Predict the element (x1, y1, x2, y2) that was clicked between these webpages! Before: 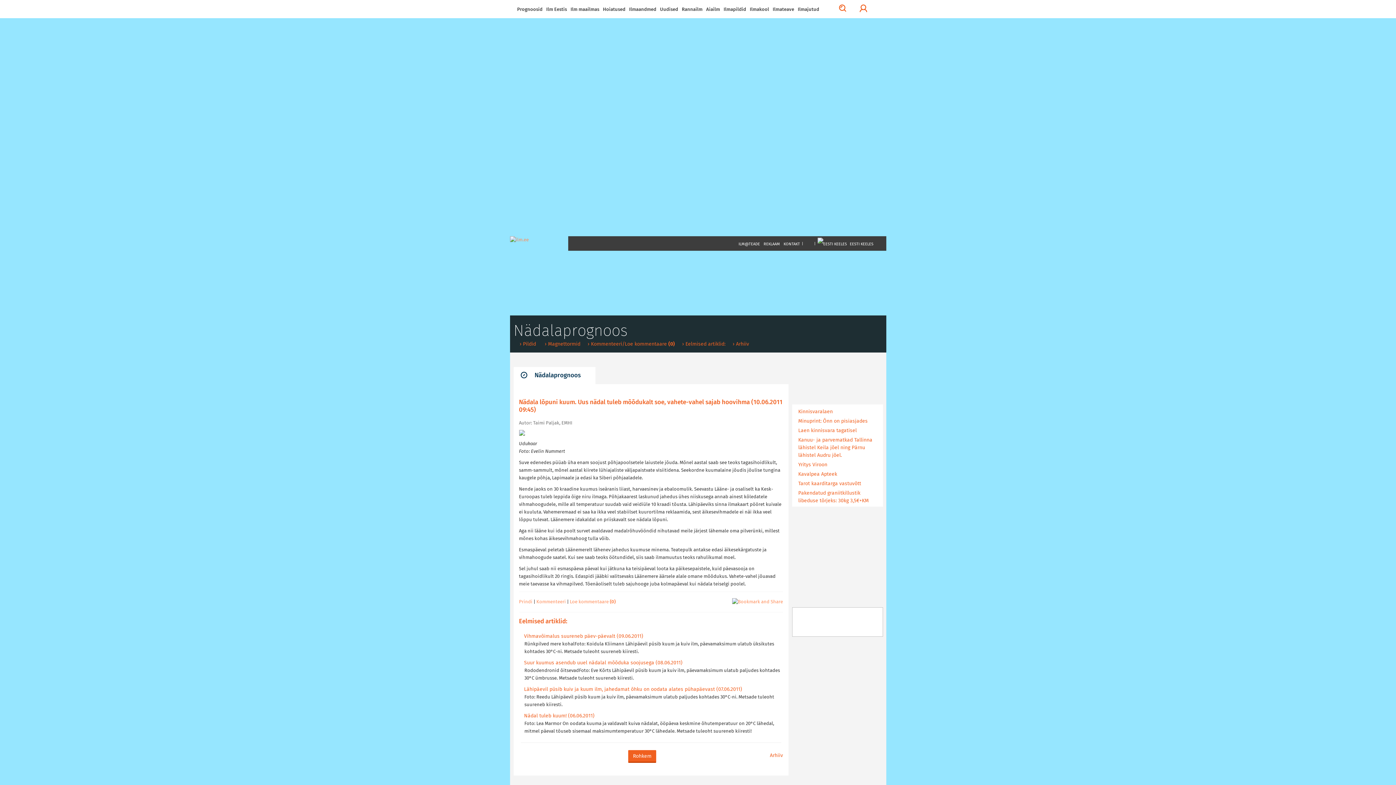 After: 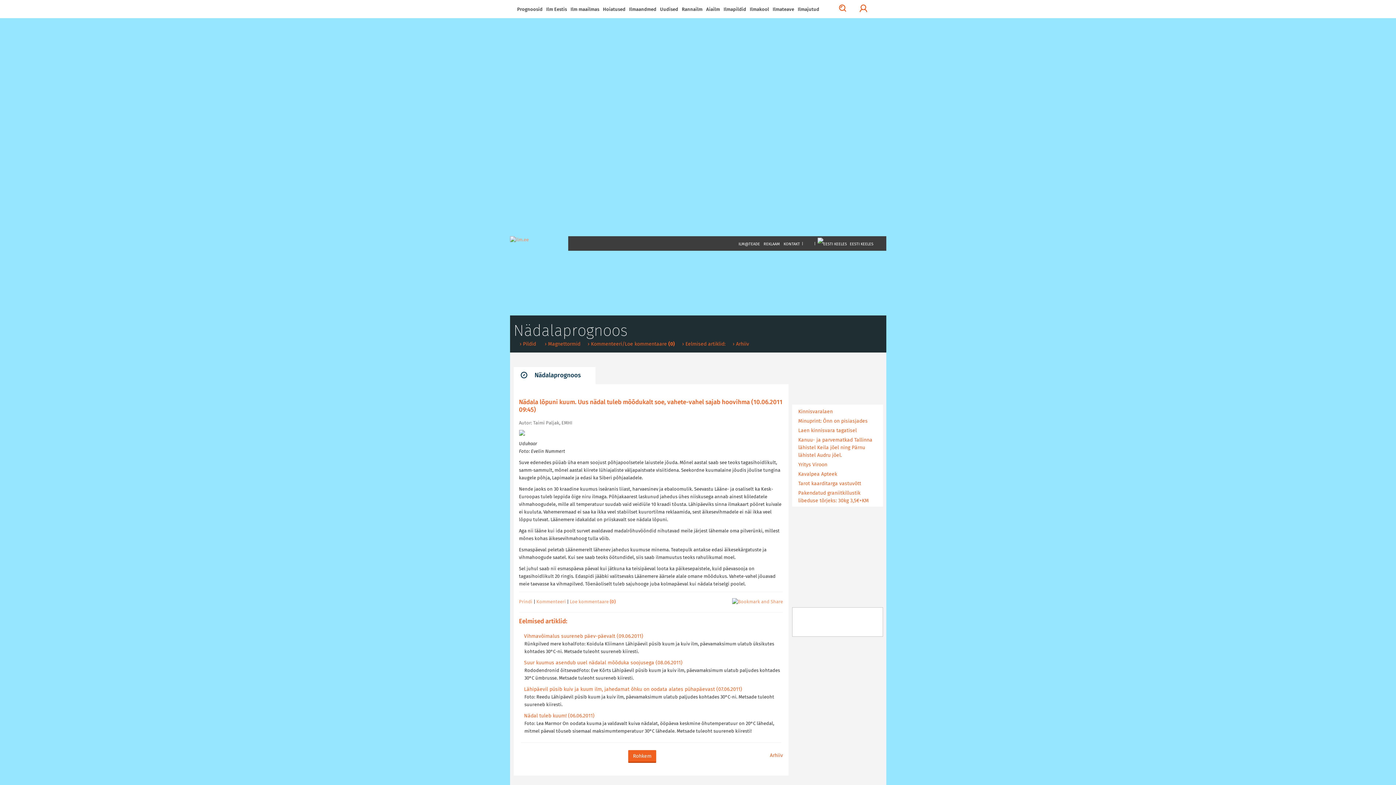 Action: bbox: (704, 0, 722, 18) label: Aiailm